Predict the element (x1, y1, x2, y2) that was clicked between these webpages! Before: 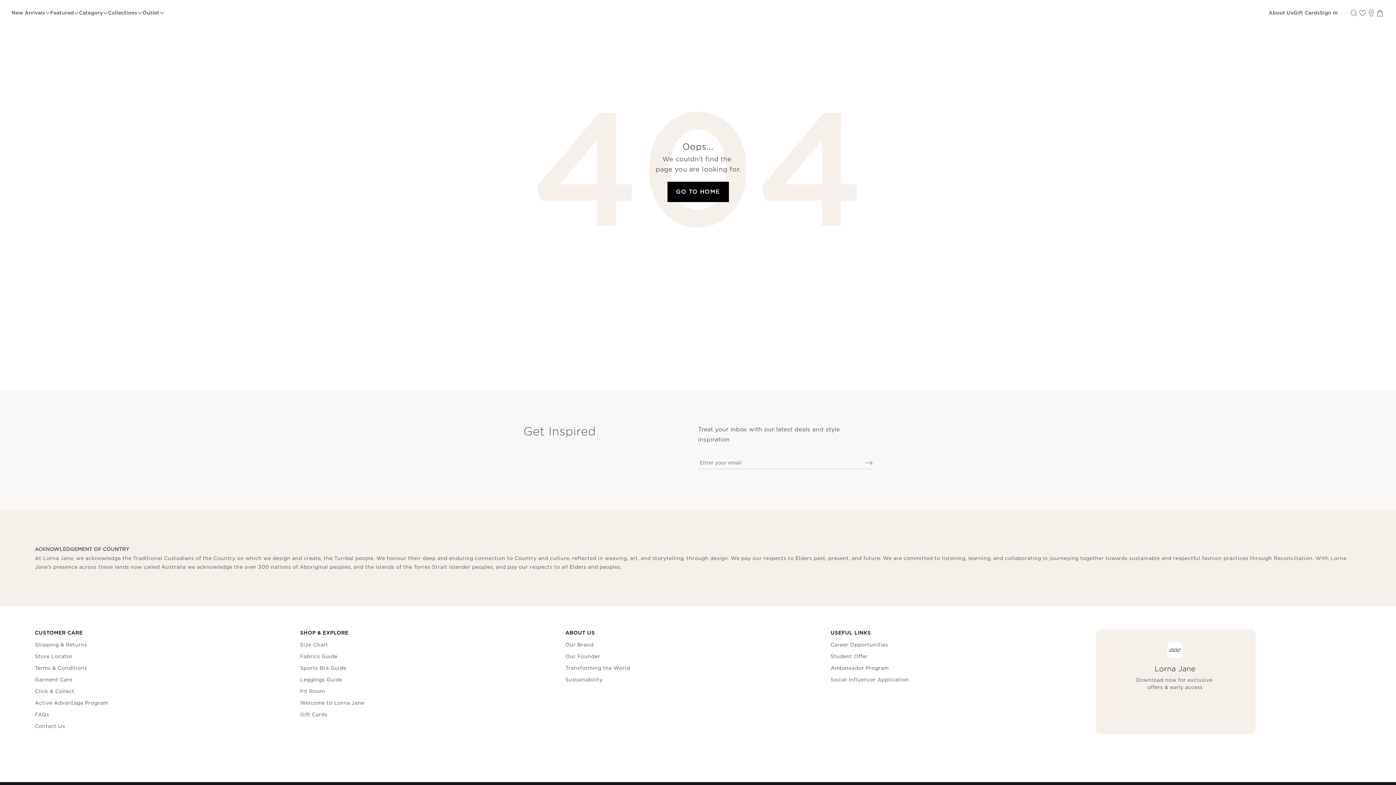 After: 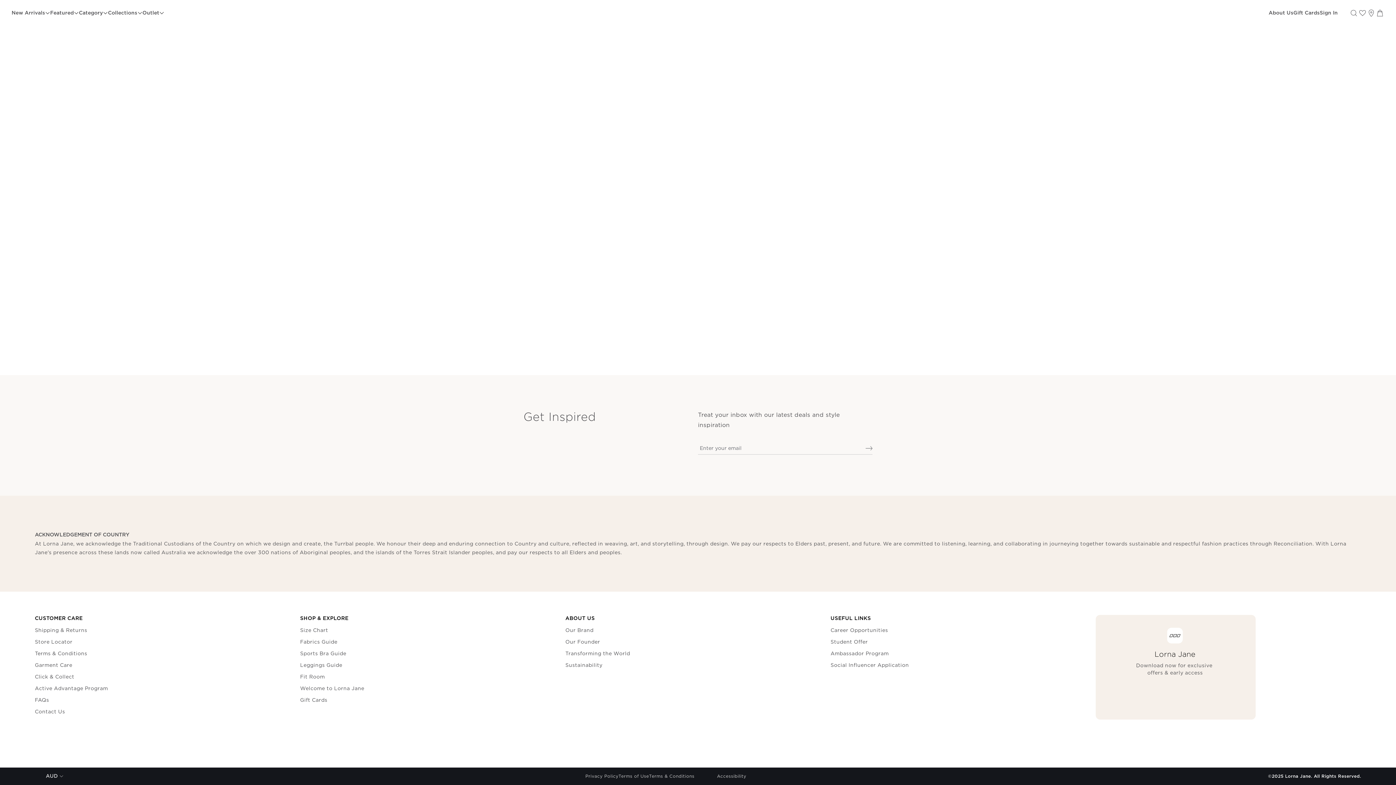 Action: label: View Category Menu bbox: (78, 8, 108, 17)